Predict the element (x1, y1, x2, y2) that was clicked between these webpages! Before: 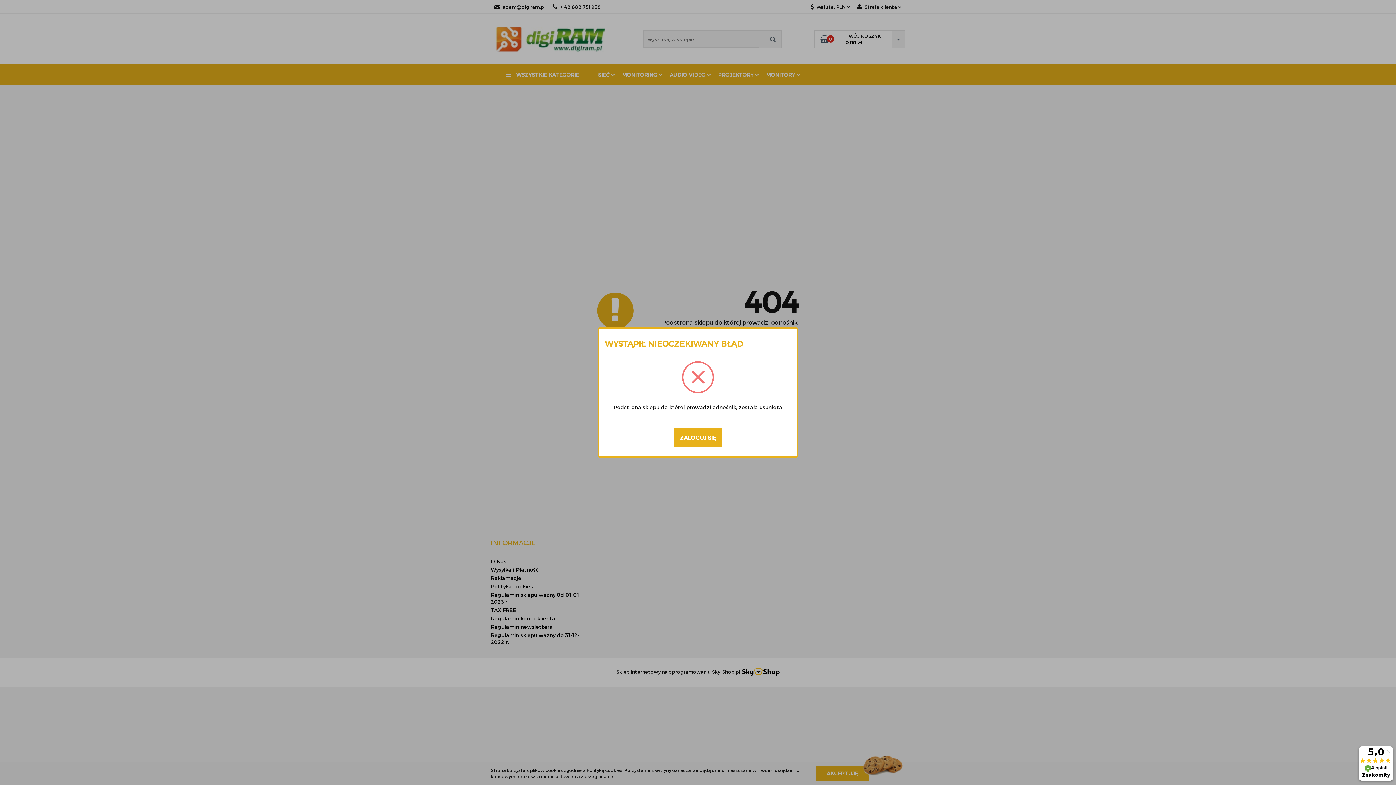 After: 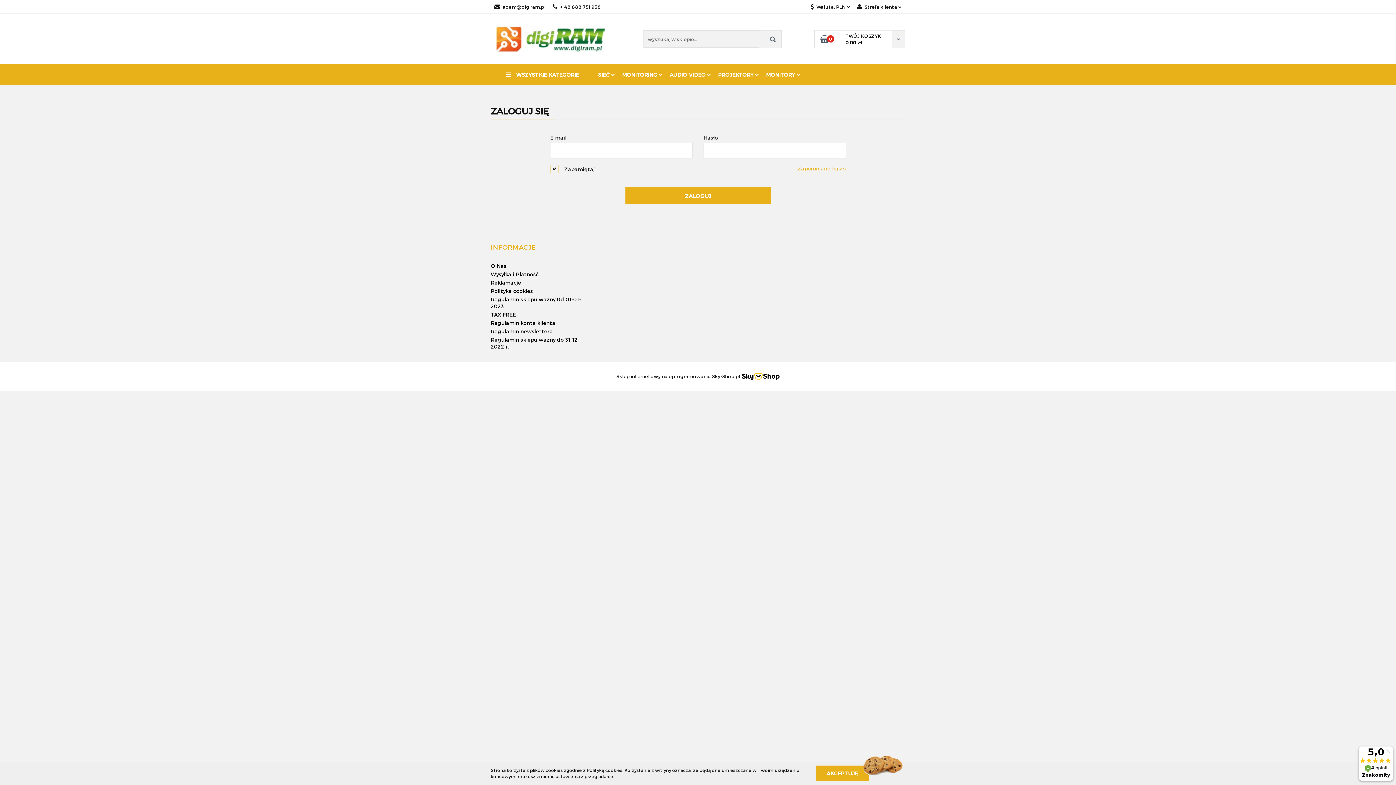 Action: label: ZALOGUJ SIĘ bbox: (674, 428, 722, 447)